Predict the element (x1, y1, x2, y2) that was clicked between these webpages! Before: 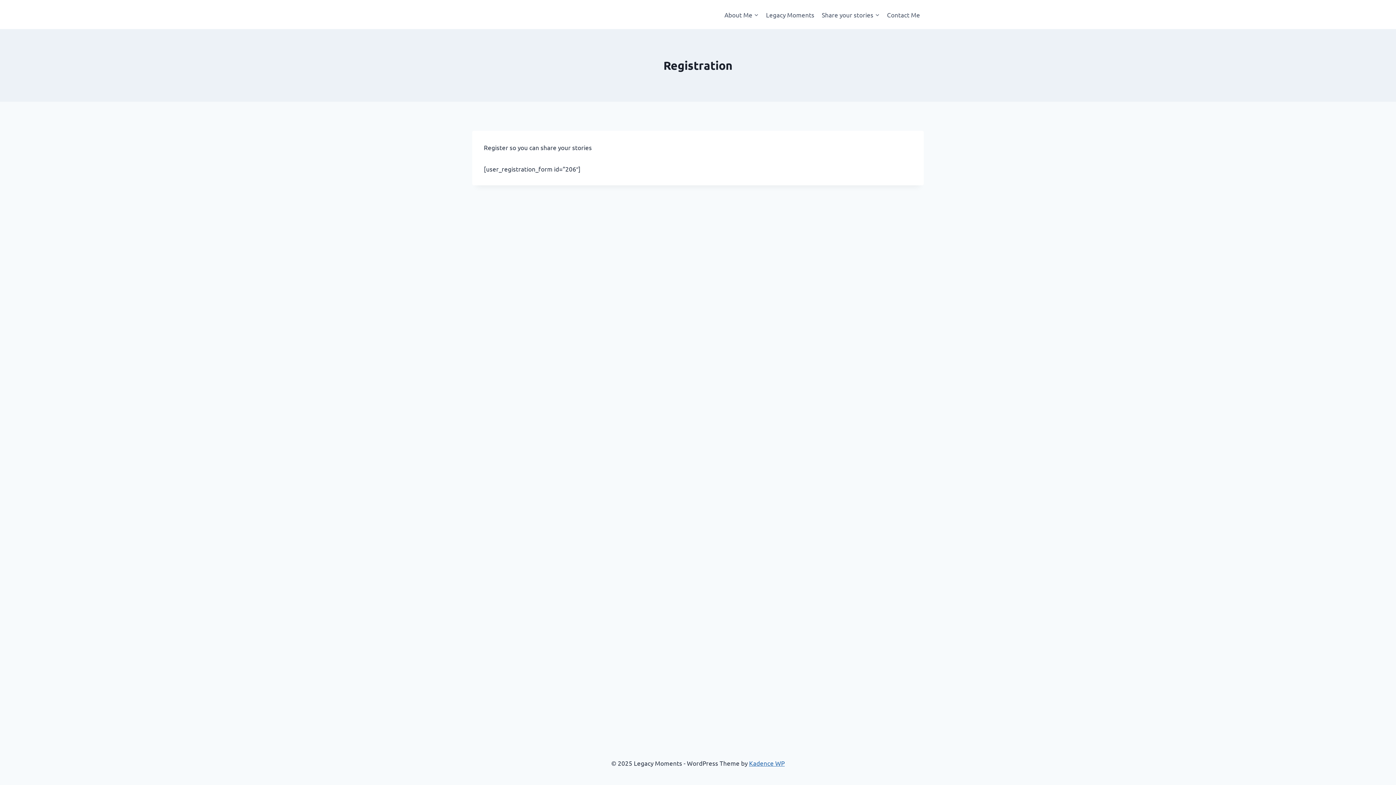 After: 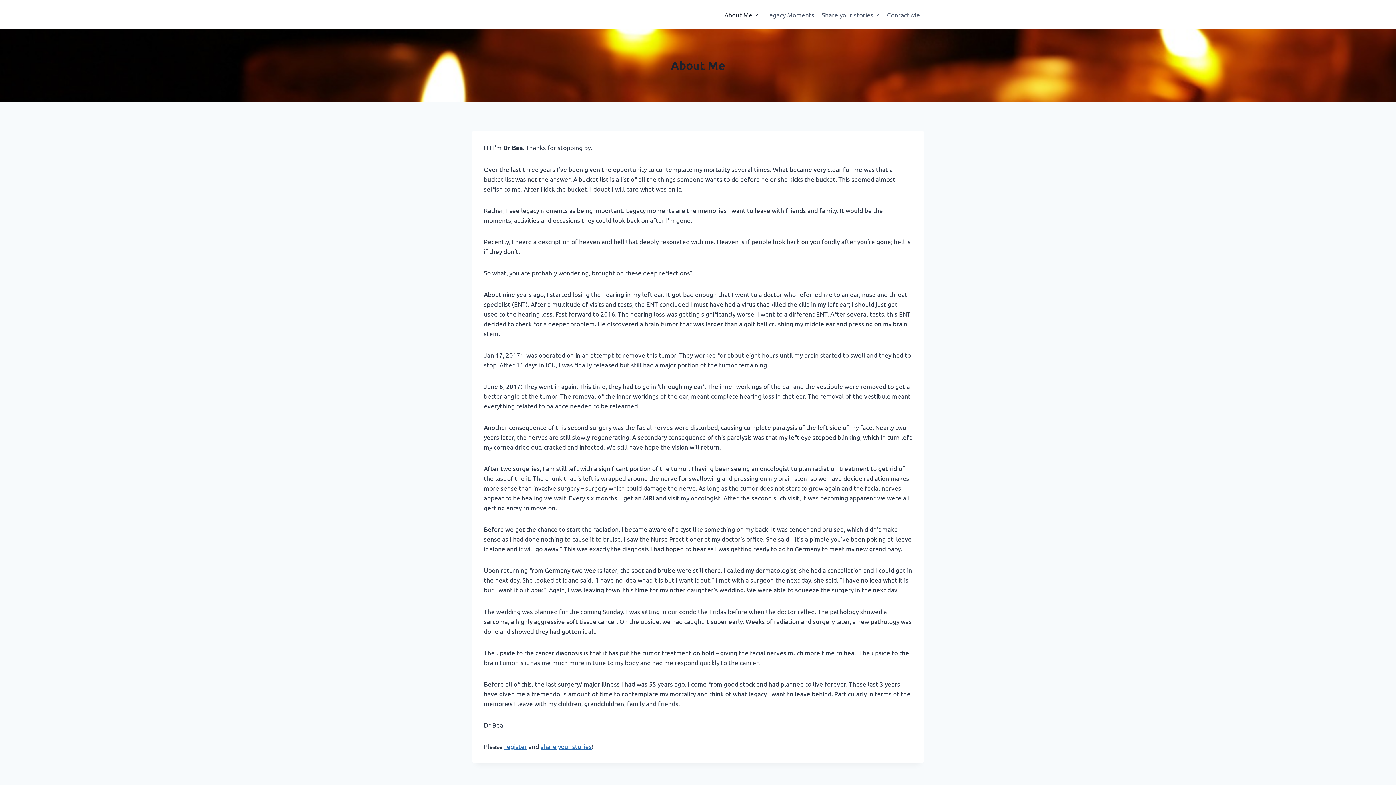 Action: bbox: (720, 5, 762, 23) label: About Me